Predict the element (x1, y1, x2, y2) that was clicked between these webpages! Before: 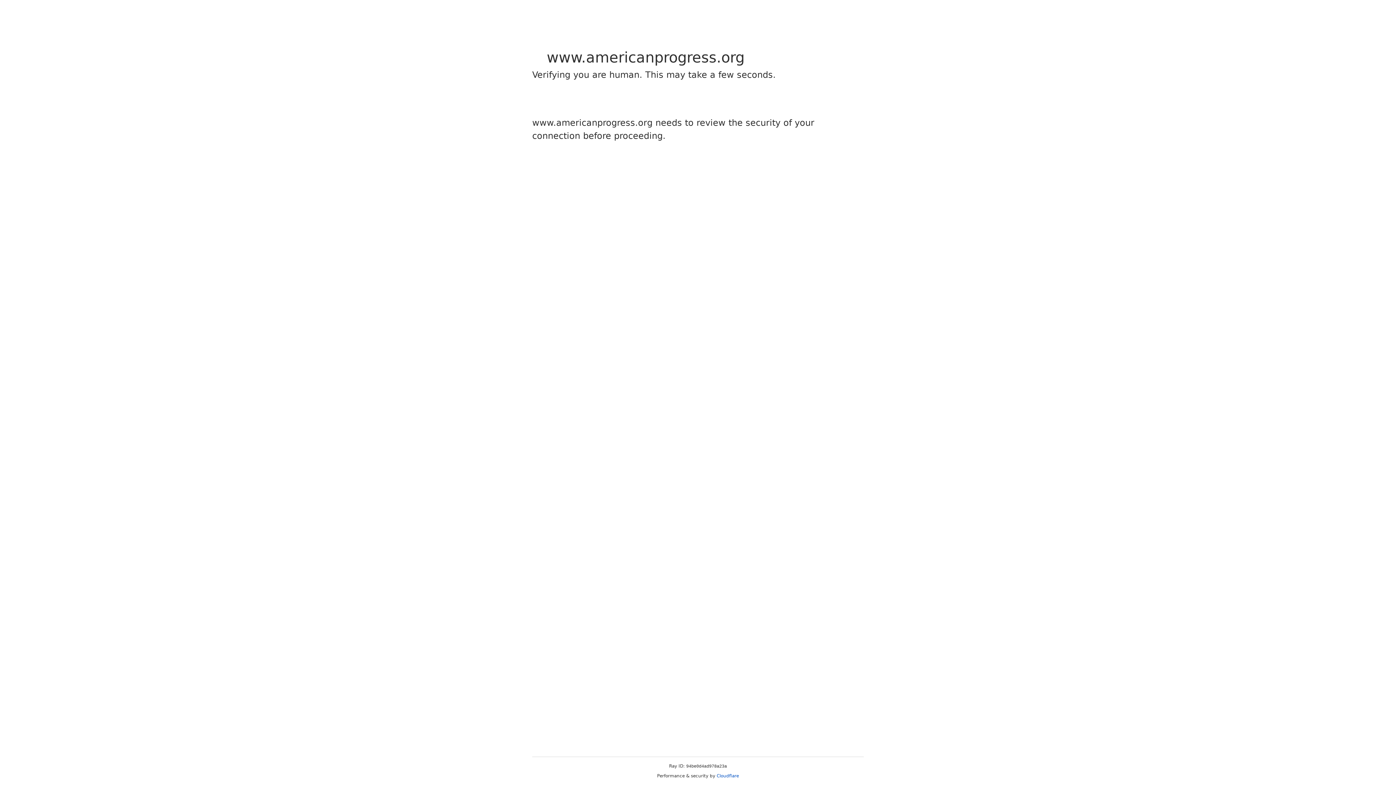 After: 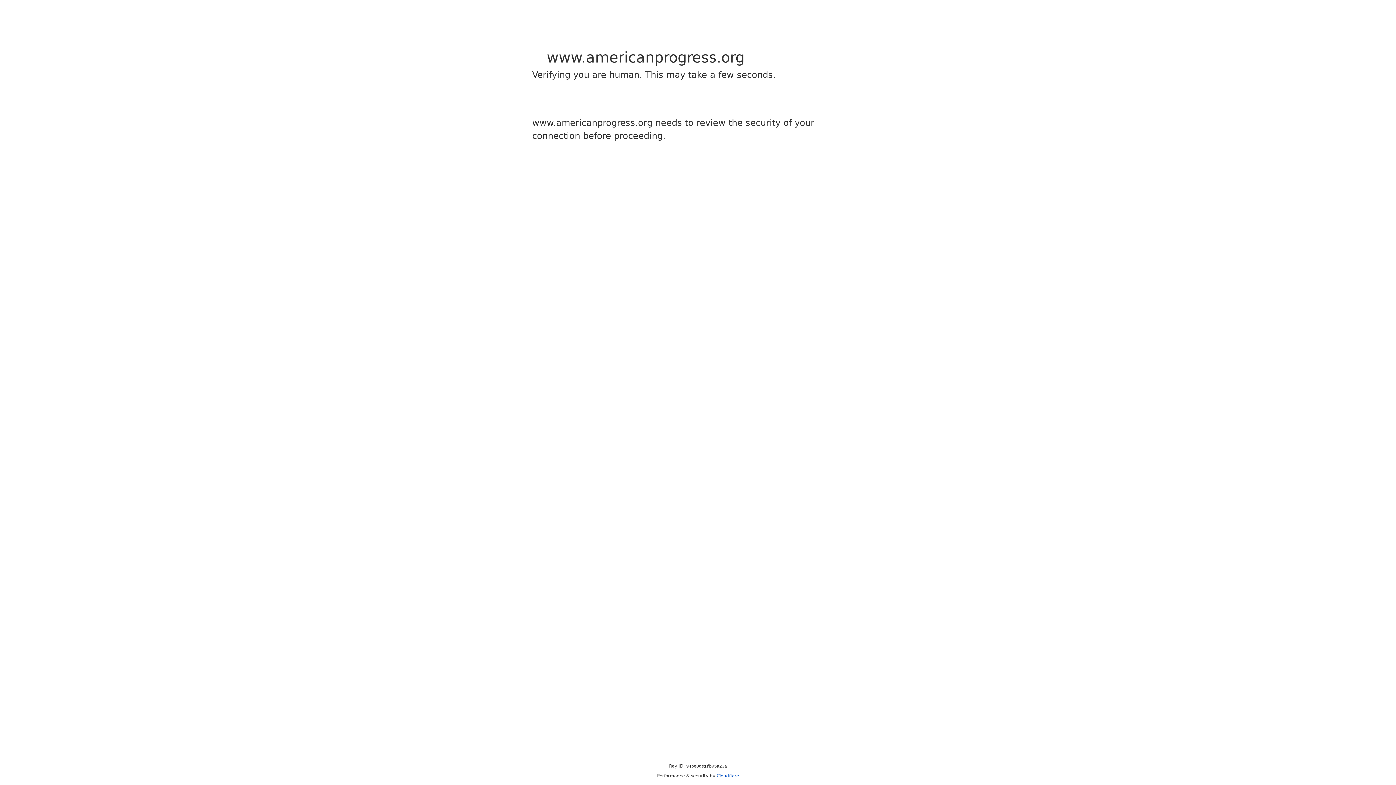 Action: bbox: (716, 773, 739, 778) label: Cloudflare